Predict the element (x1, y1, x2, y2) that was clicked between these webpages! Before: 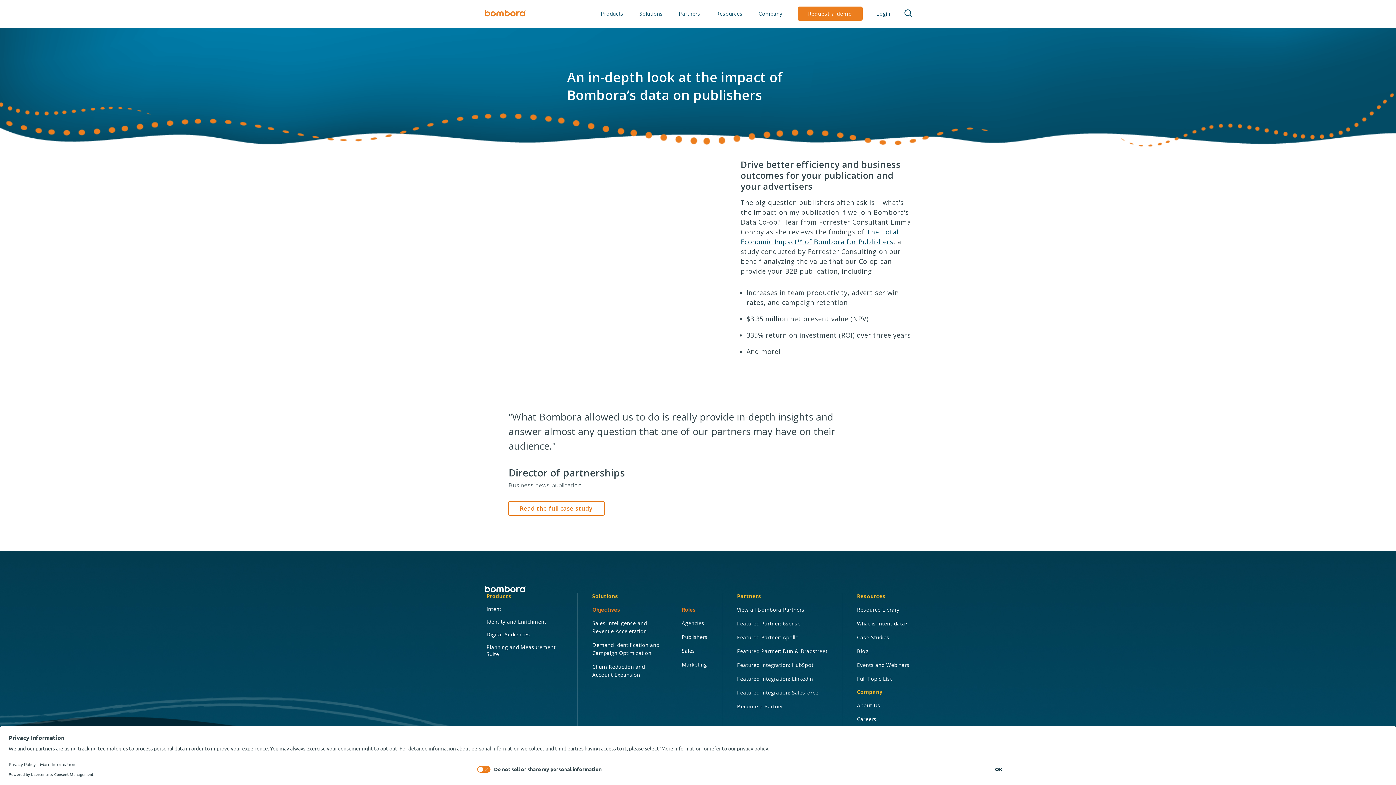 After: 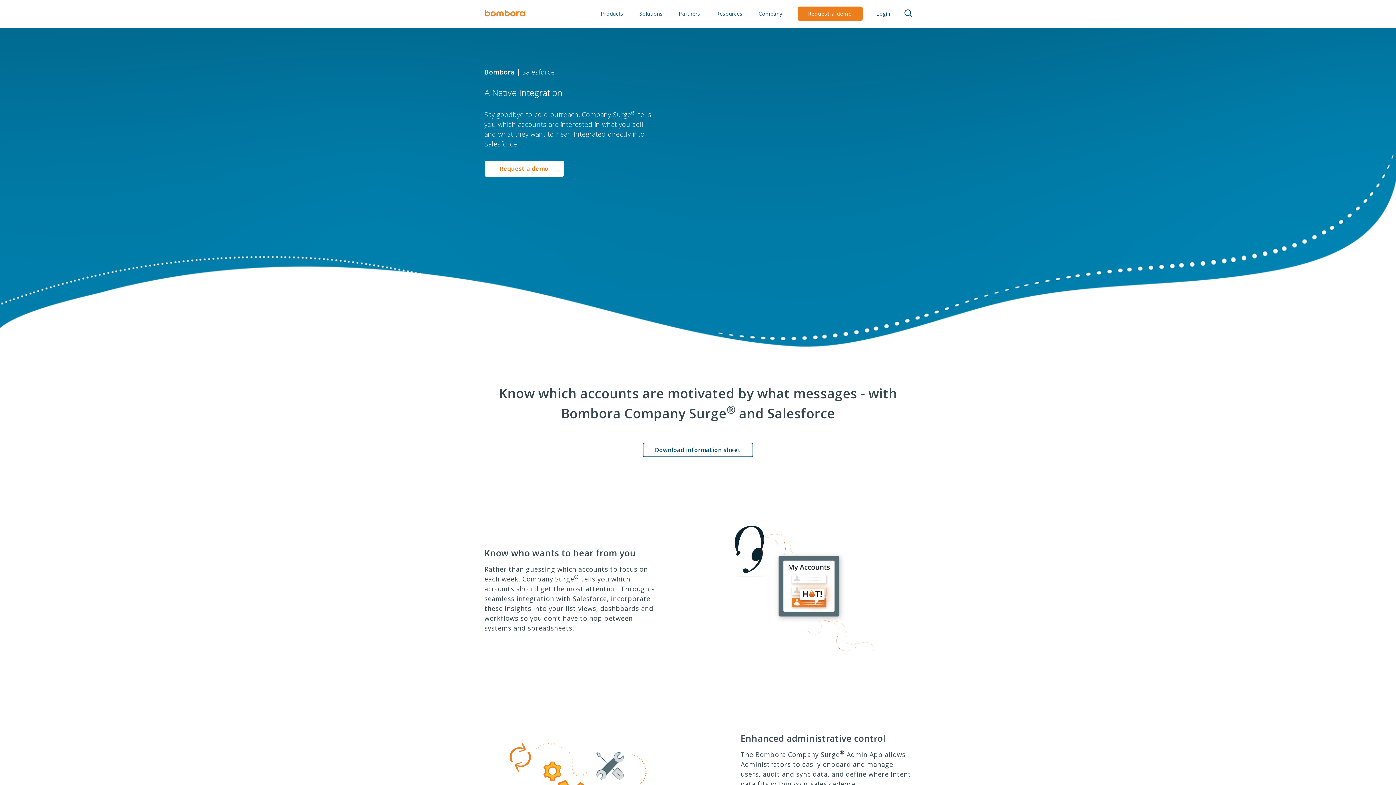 Action: label: Featured Integration: Salesforce bbox: (737, 689, 818, 696)